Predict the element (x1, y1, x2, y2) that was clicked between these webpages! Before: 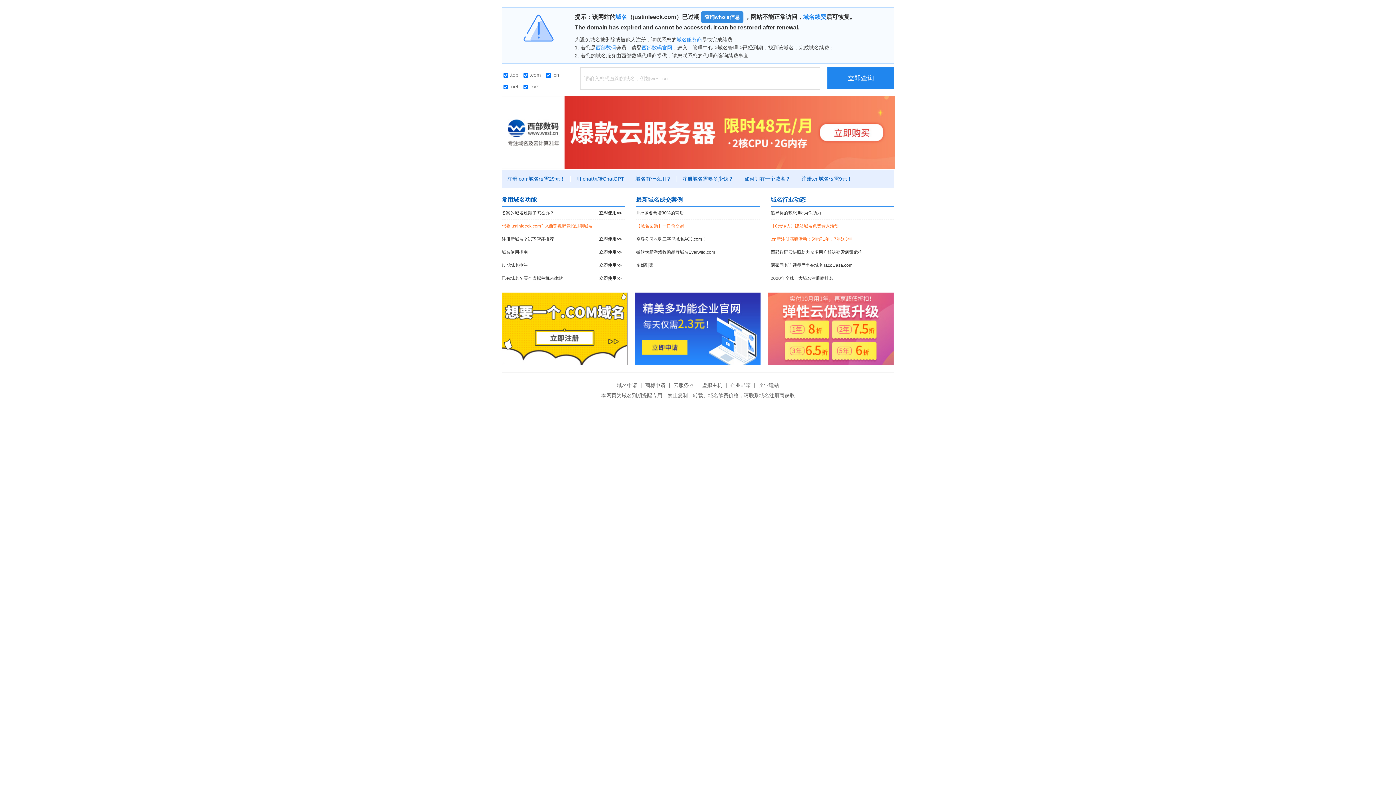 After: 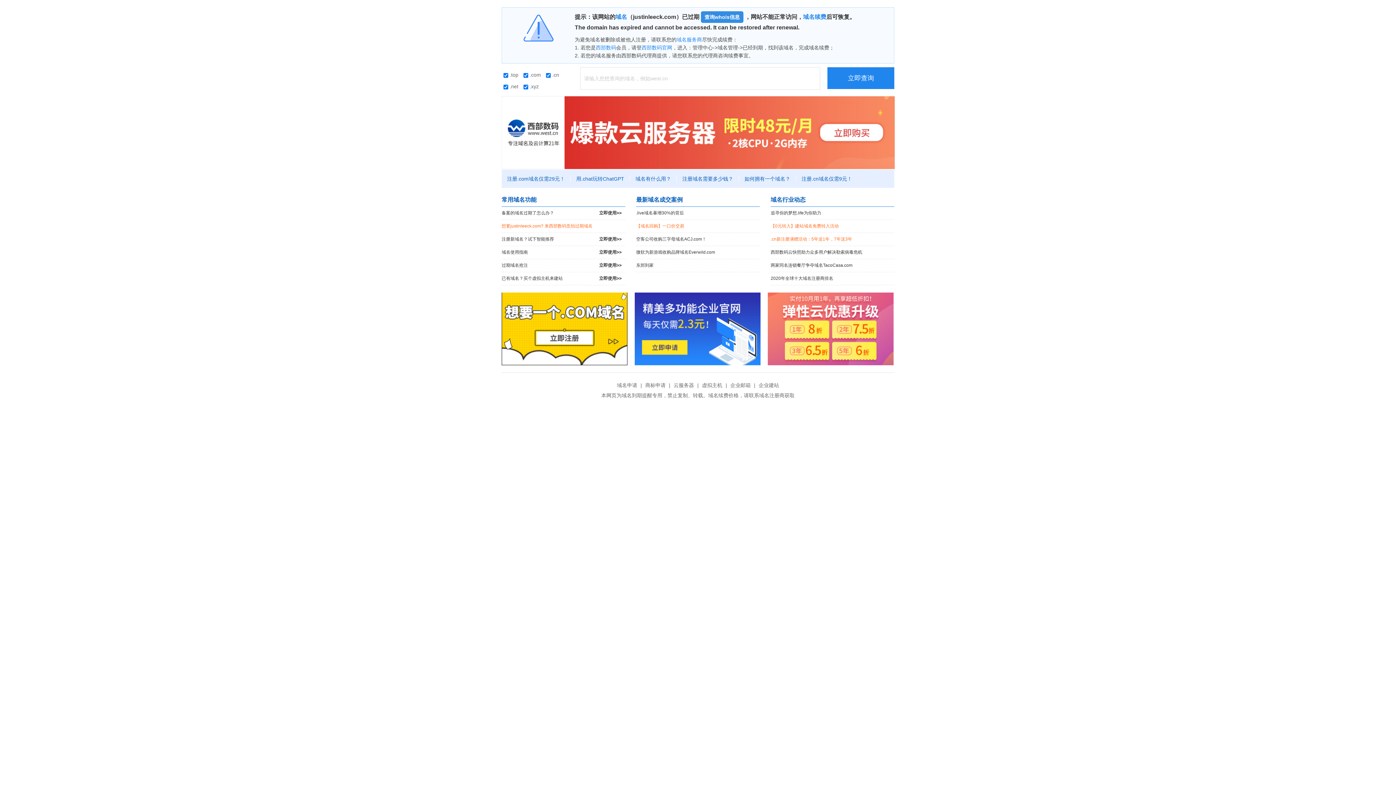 Action: bbox: (768, 292, 893, 365)